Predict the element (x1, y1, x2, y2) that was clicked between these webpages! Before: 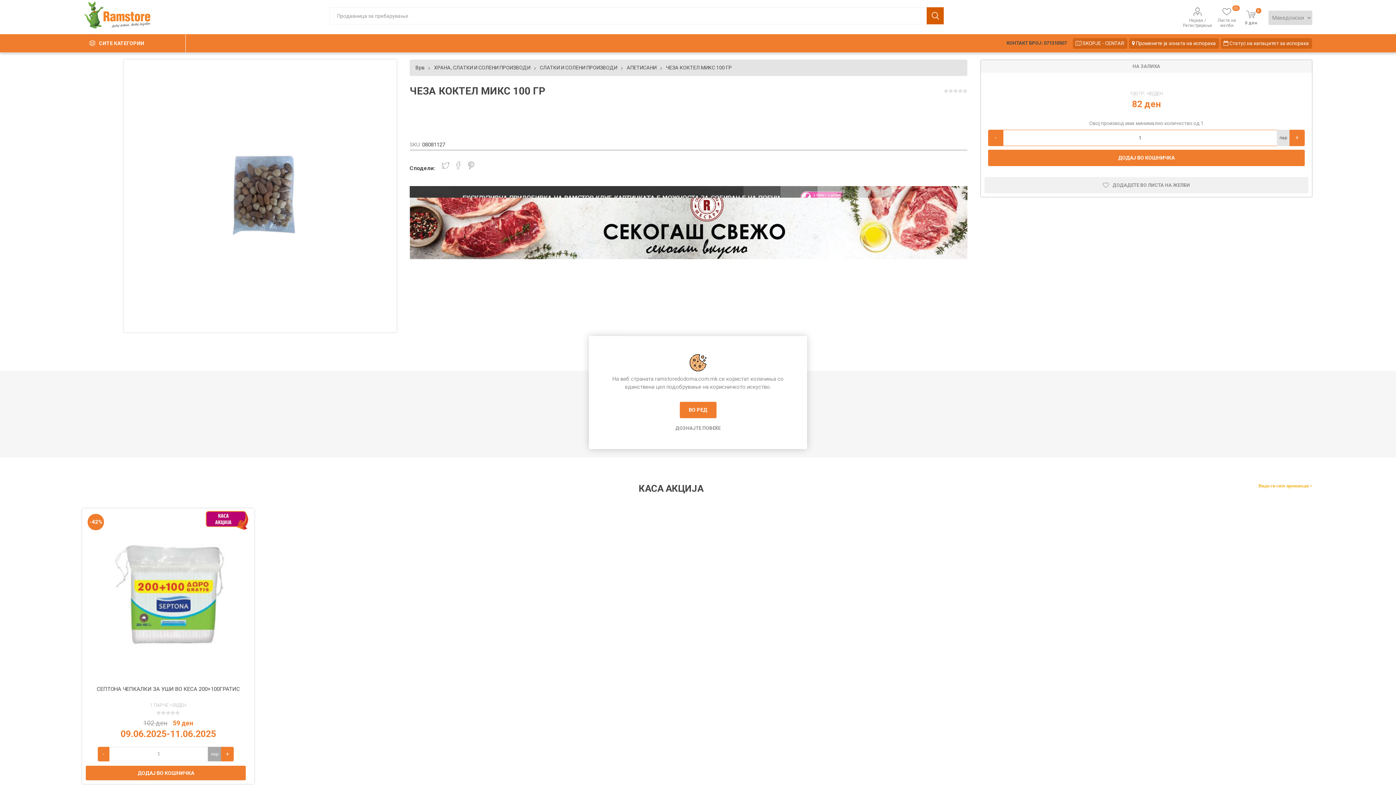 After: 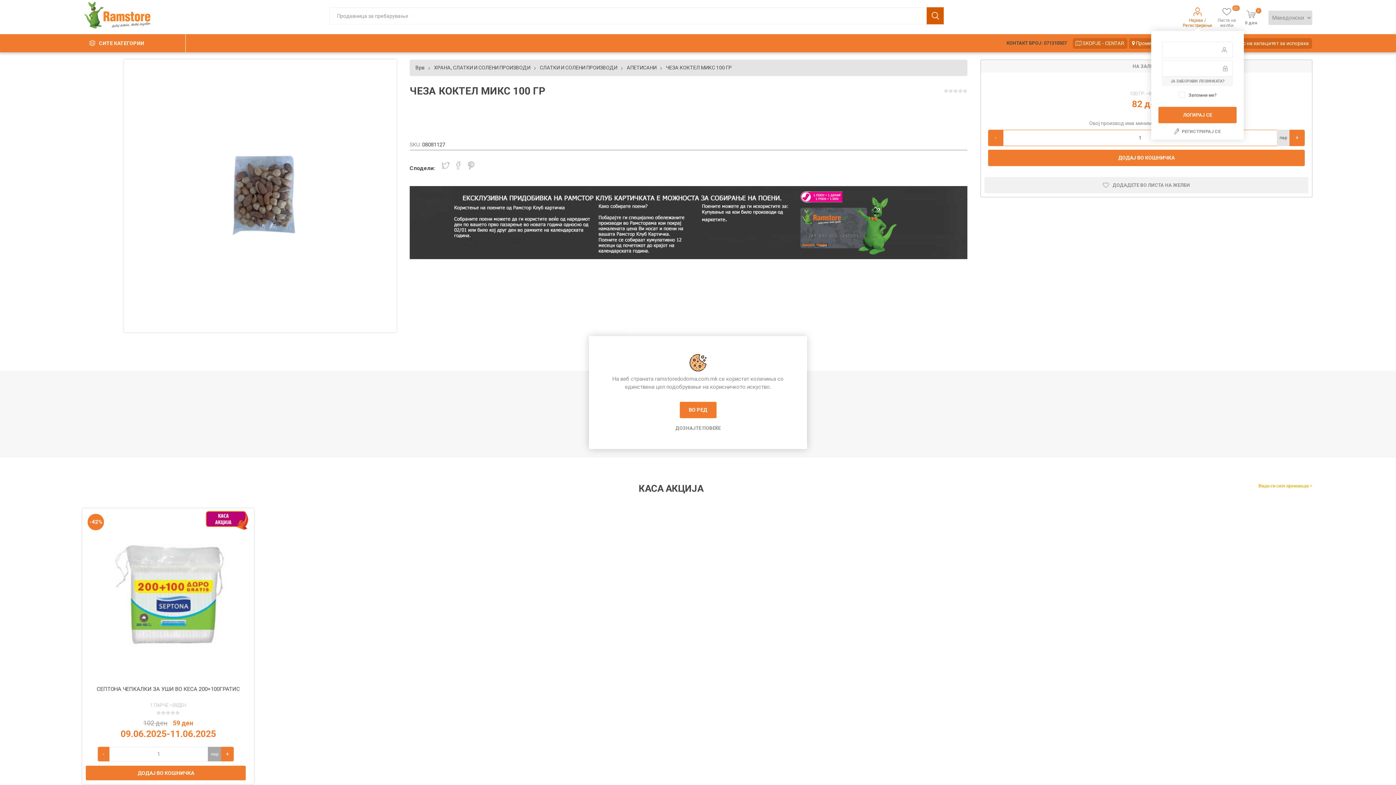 Action: label: Најава / Регистрирање bbox: (1183, 7, 1212, 28)